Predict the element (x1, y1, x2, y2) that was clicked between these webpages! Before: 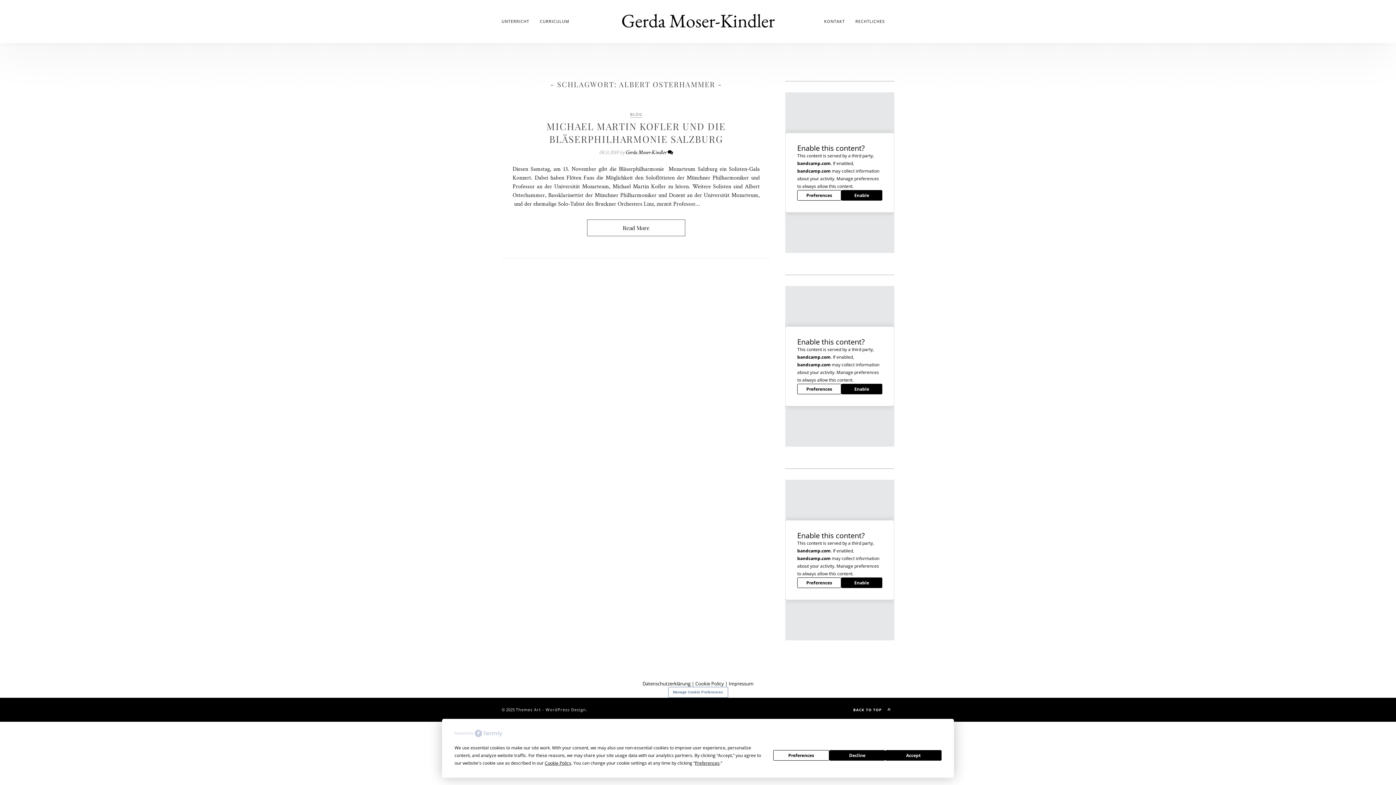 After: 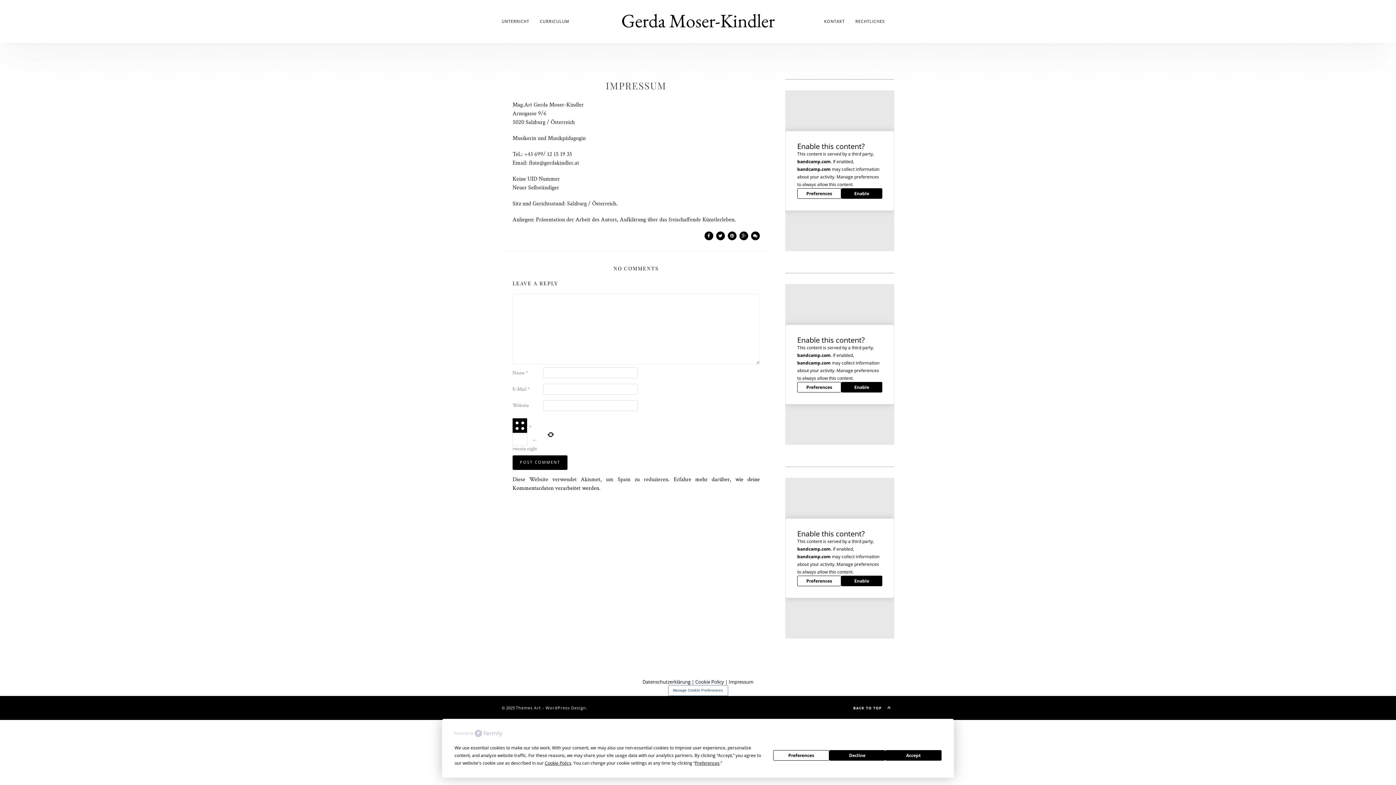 Action: label: Impressum bbox: (728, 680, 753, 687)